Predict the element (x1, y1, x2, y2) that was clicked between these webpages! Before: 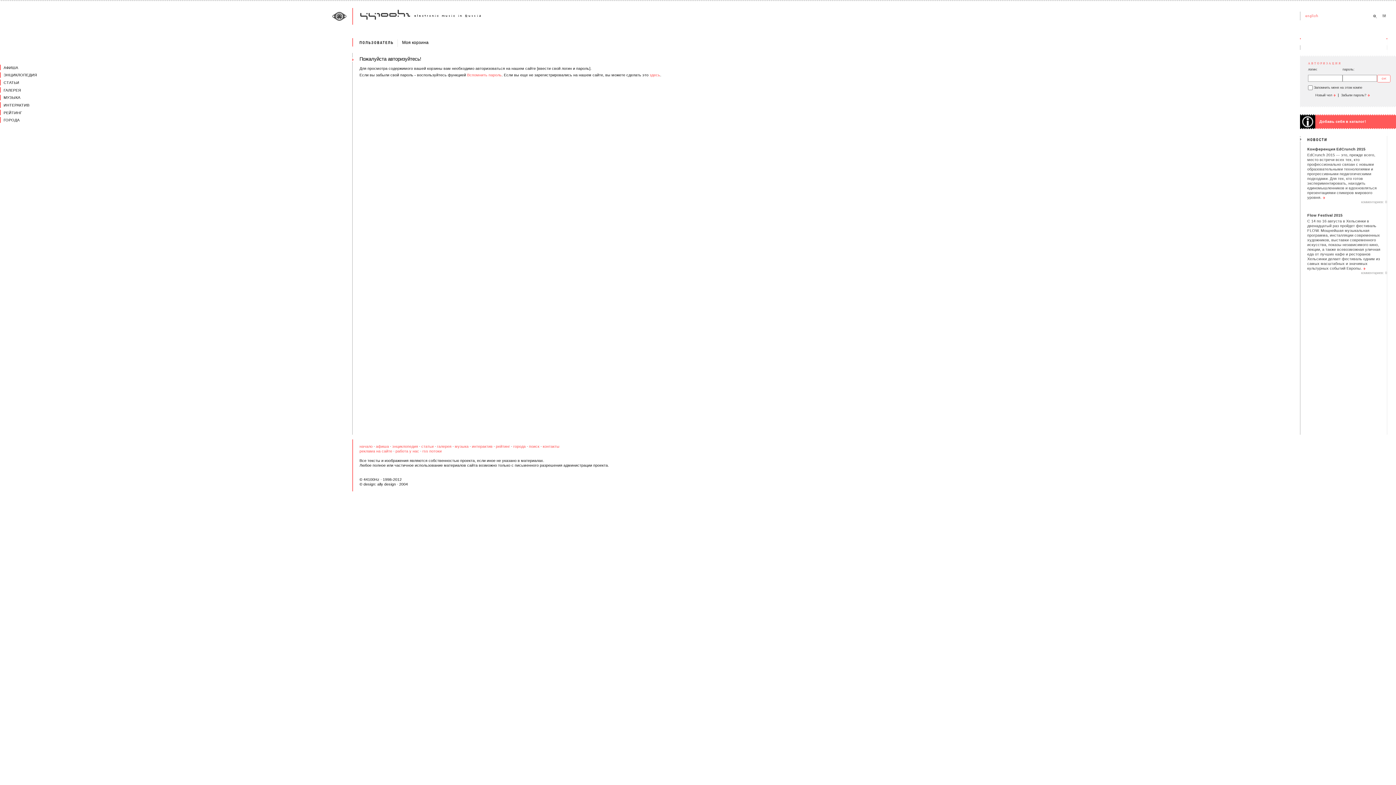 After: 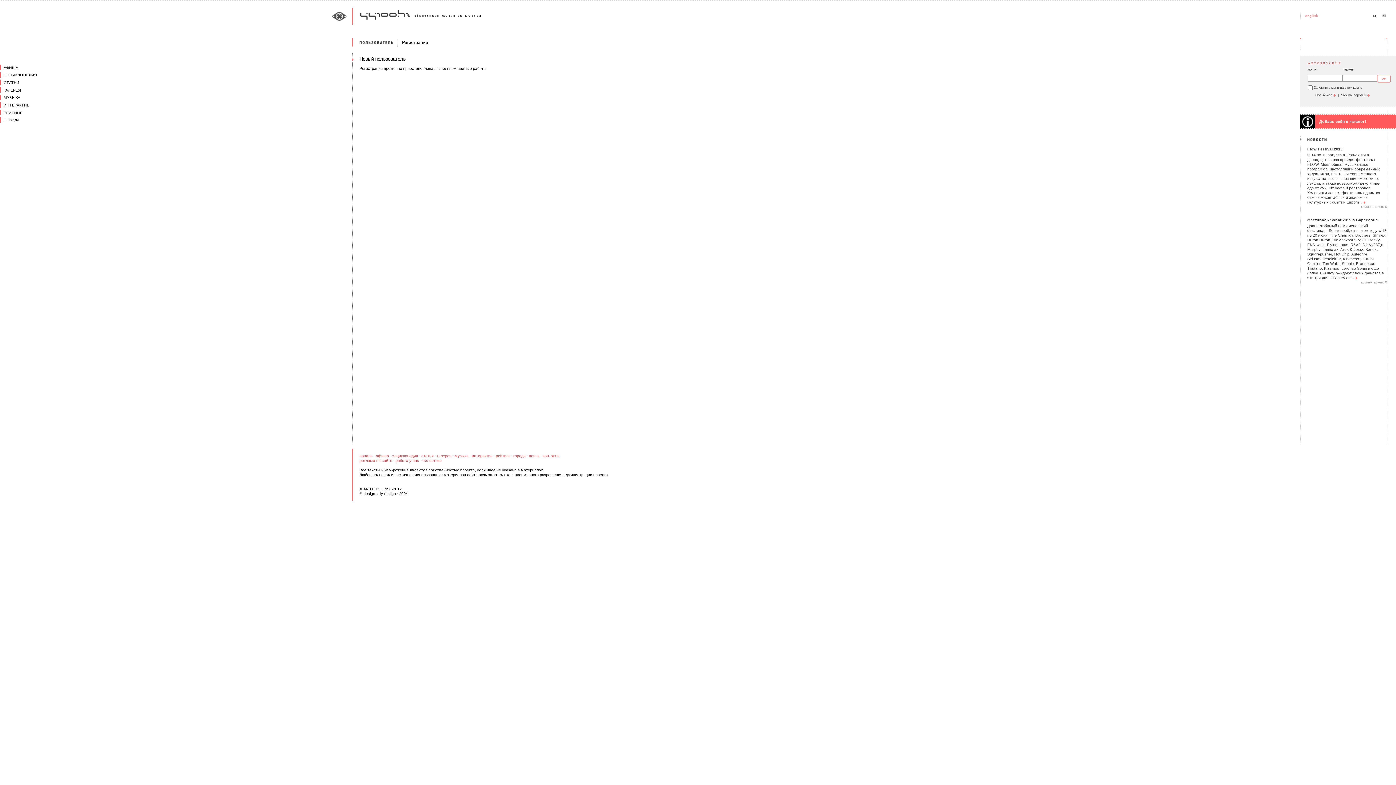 Action: bbox: (649, 72, 660, 77) label: здесь